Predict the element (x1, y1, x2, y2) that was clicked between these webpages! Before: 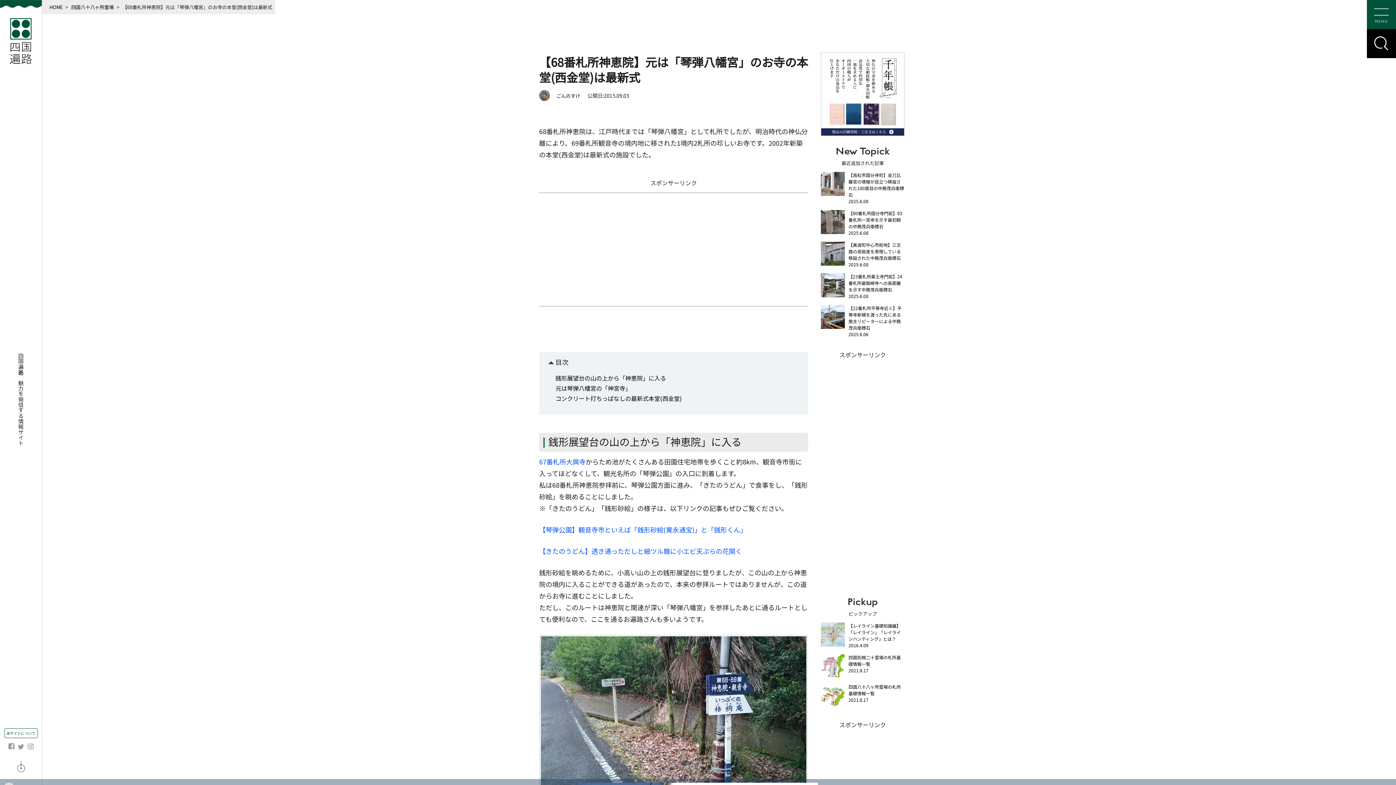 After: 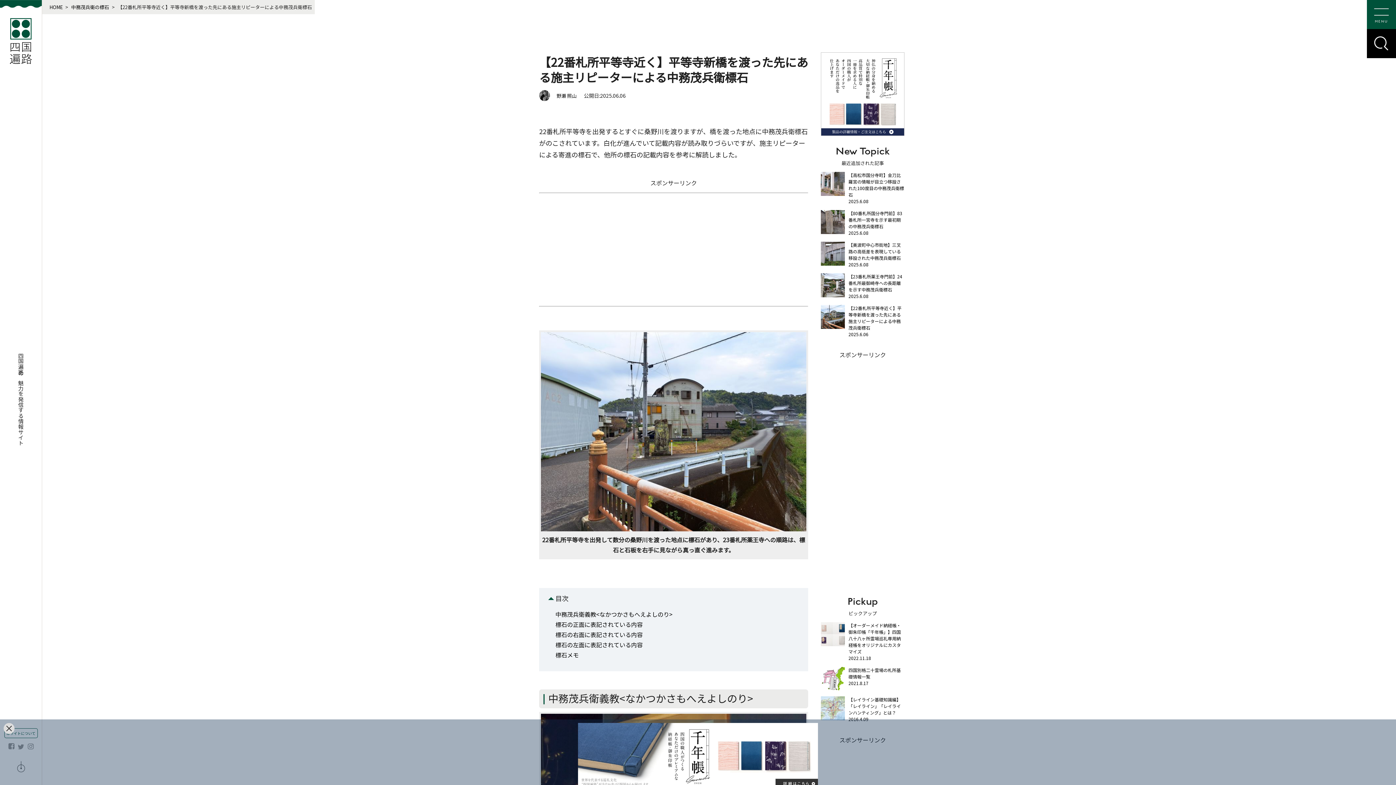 Action: bbox: (821, 305, 904, 337) label: 【22番札所平等寺近く】平等寺新橋を渡った先にある施主リピーターによる中務茂兵衛標石

2025.6.06